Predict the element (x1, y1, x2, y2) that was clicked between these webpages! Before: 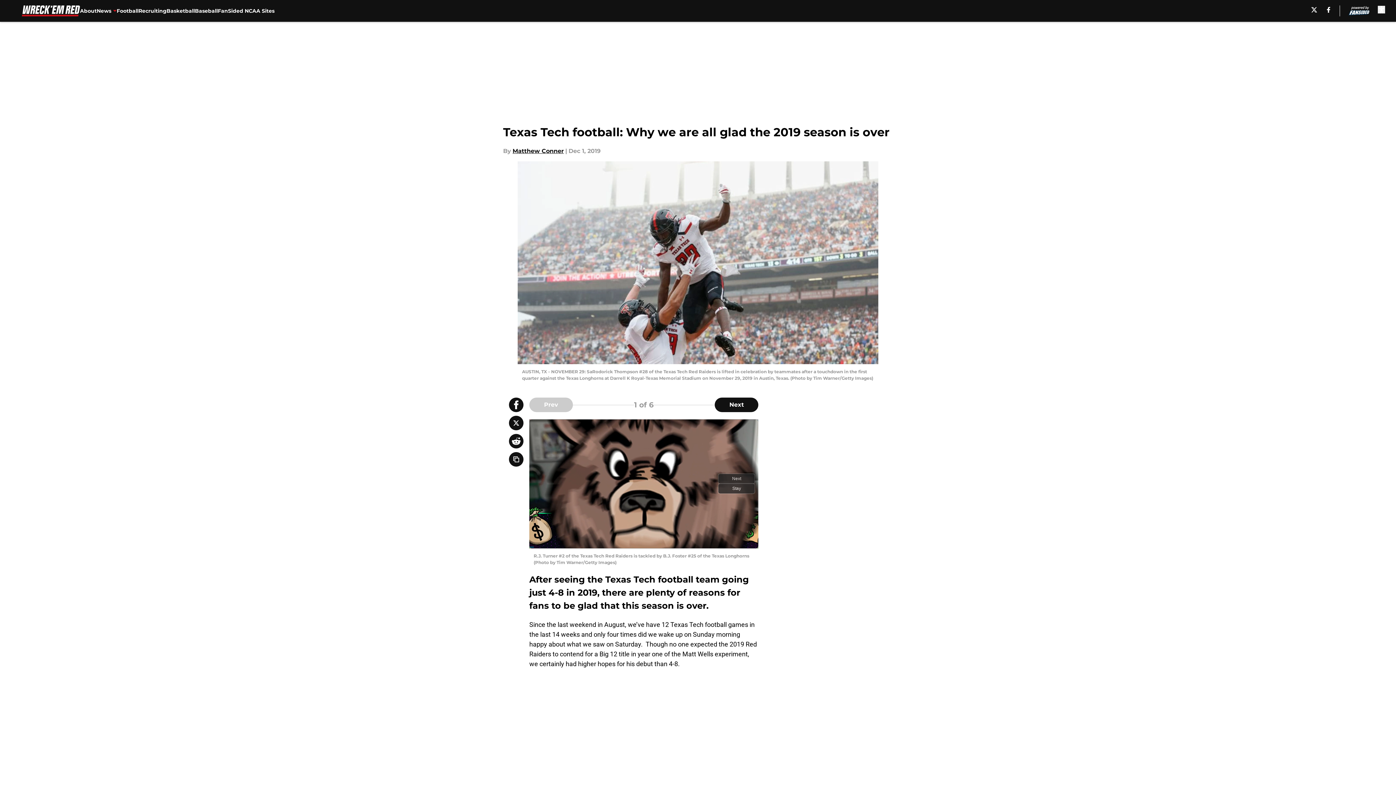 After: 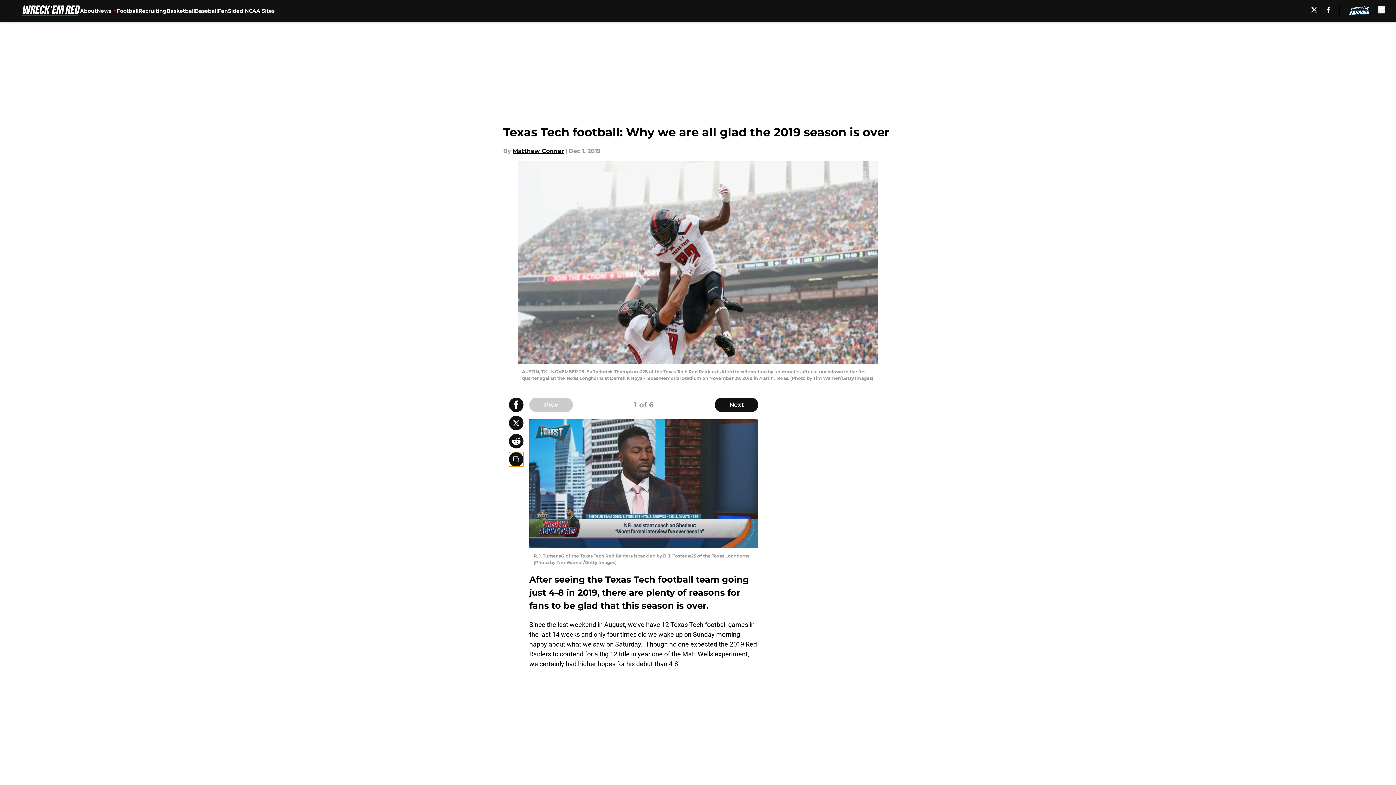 Action: bbox: (509, 452, 523, 466) label: copy